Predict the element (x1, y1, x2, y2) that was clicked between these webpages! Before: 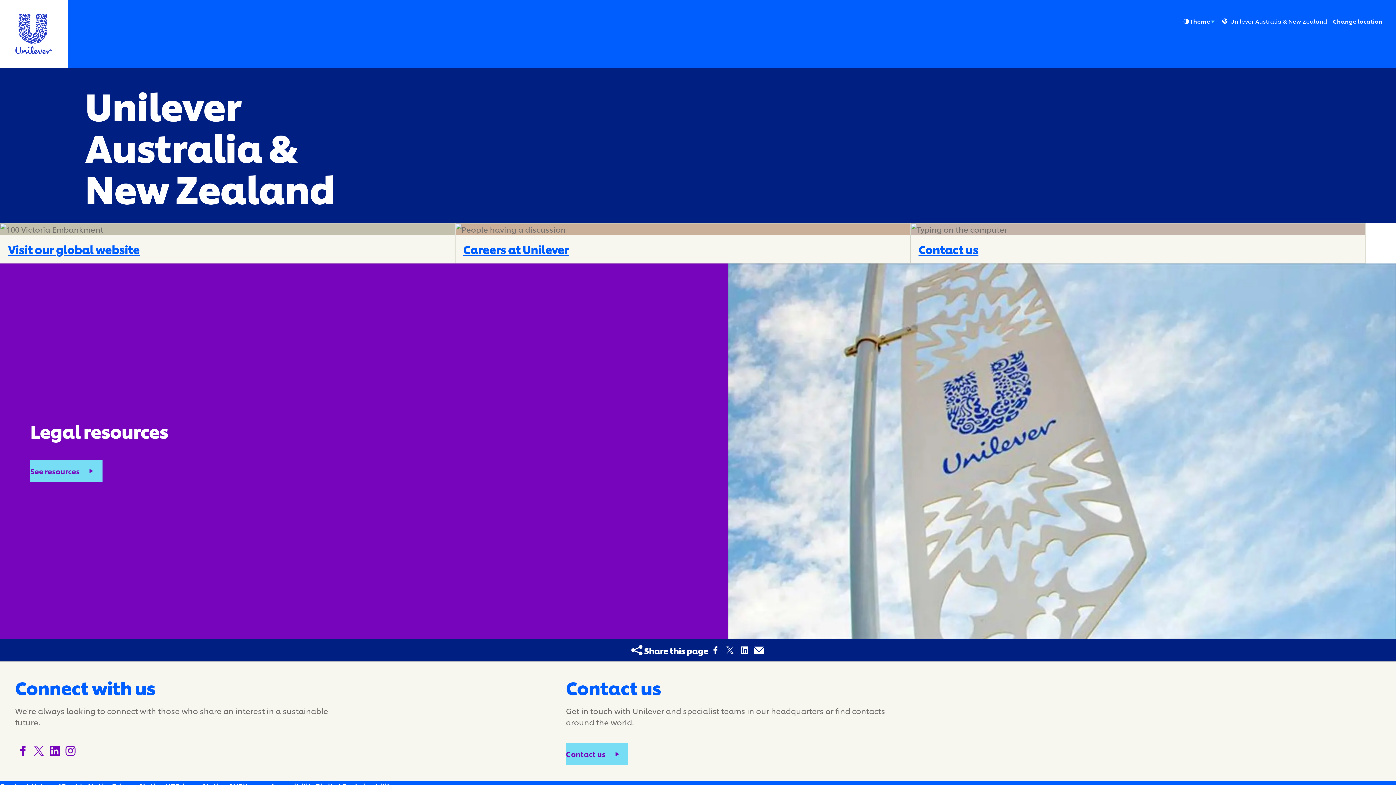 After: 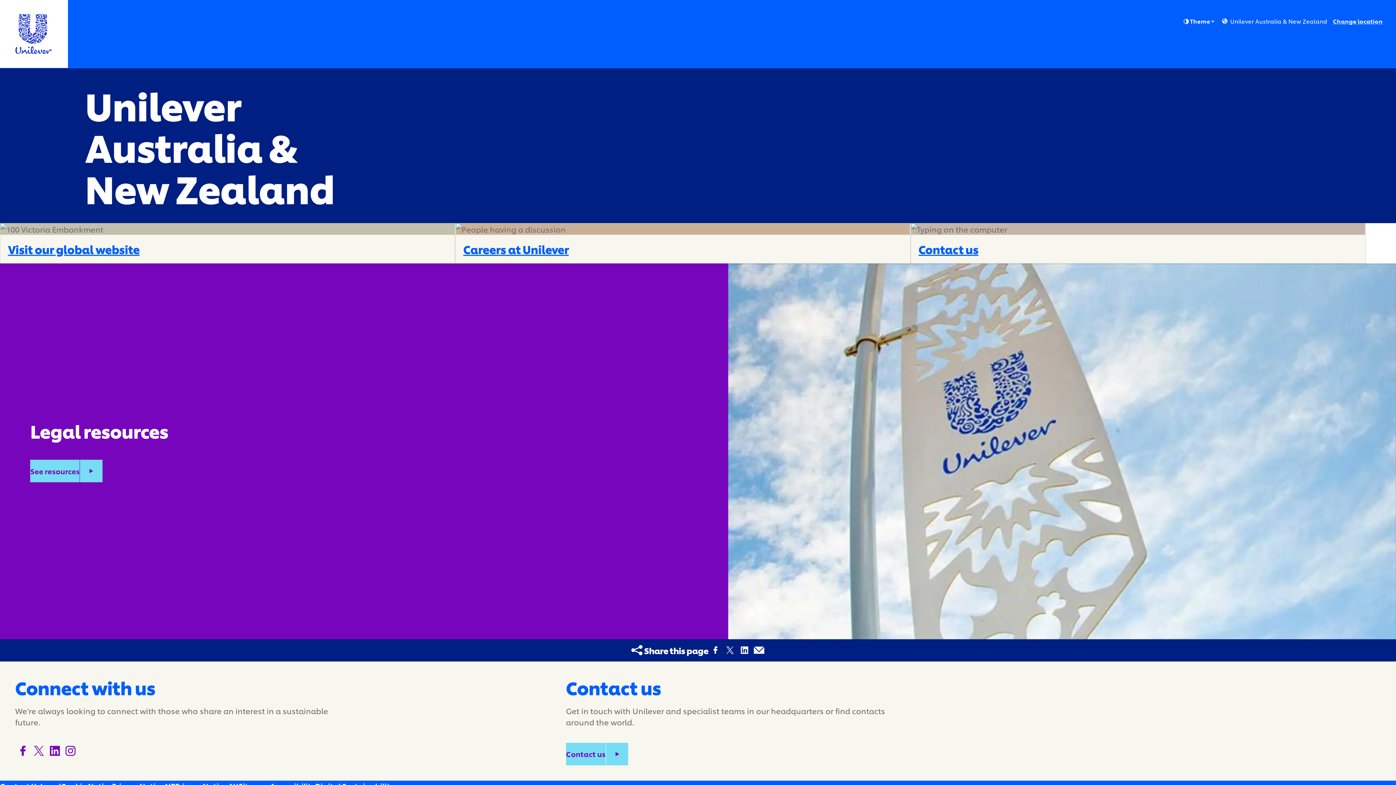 Action: bbox: (752, 643, 766, 657) label: Share this page on E-mail